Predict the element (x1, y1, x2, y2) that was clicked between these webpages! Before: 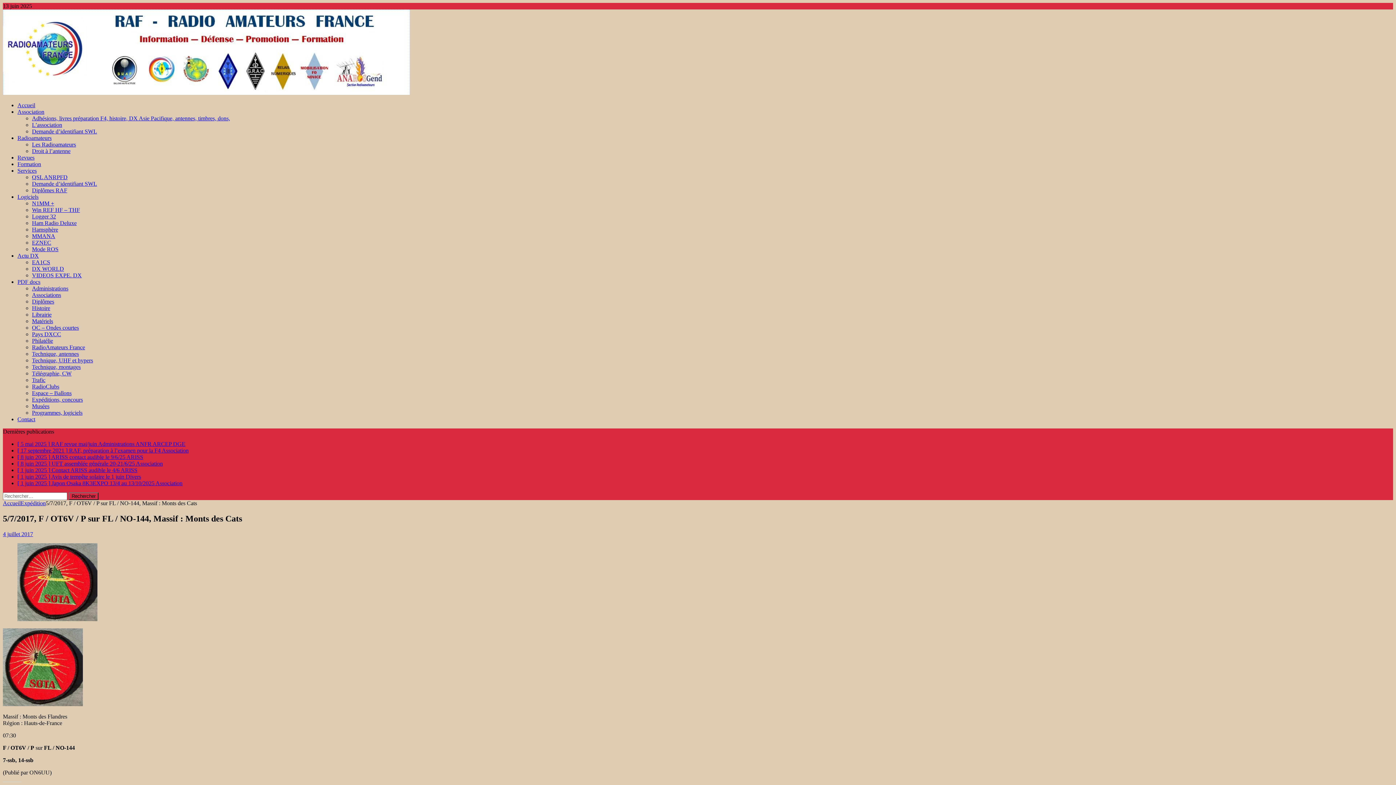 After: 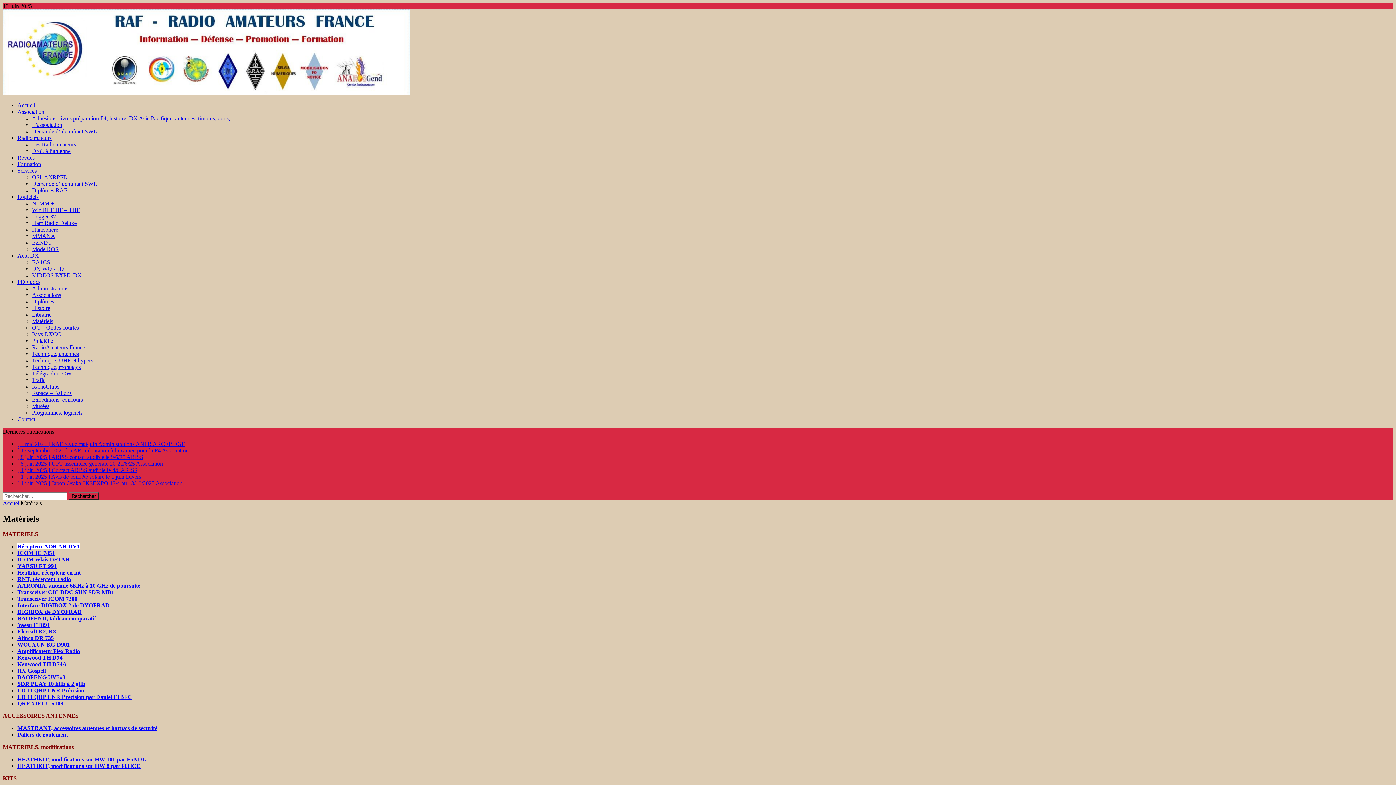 Action: bbox: (32, 318, 53, 324) label: Matériels